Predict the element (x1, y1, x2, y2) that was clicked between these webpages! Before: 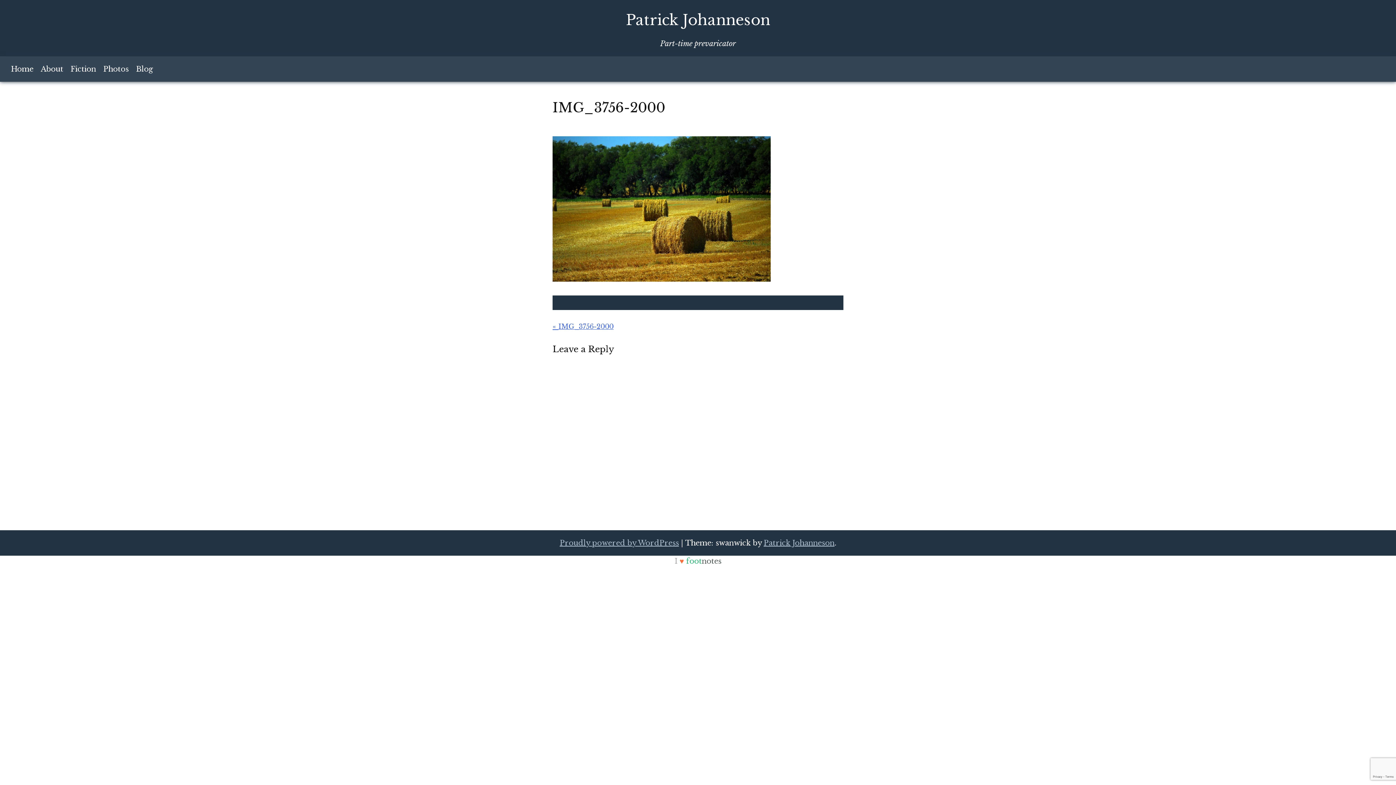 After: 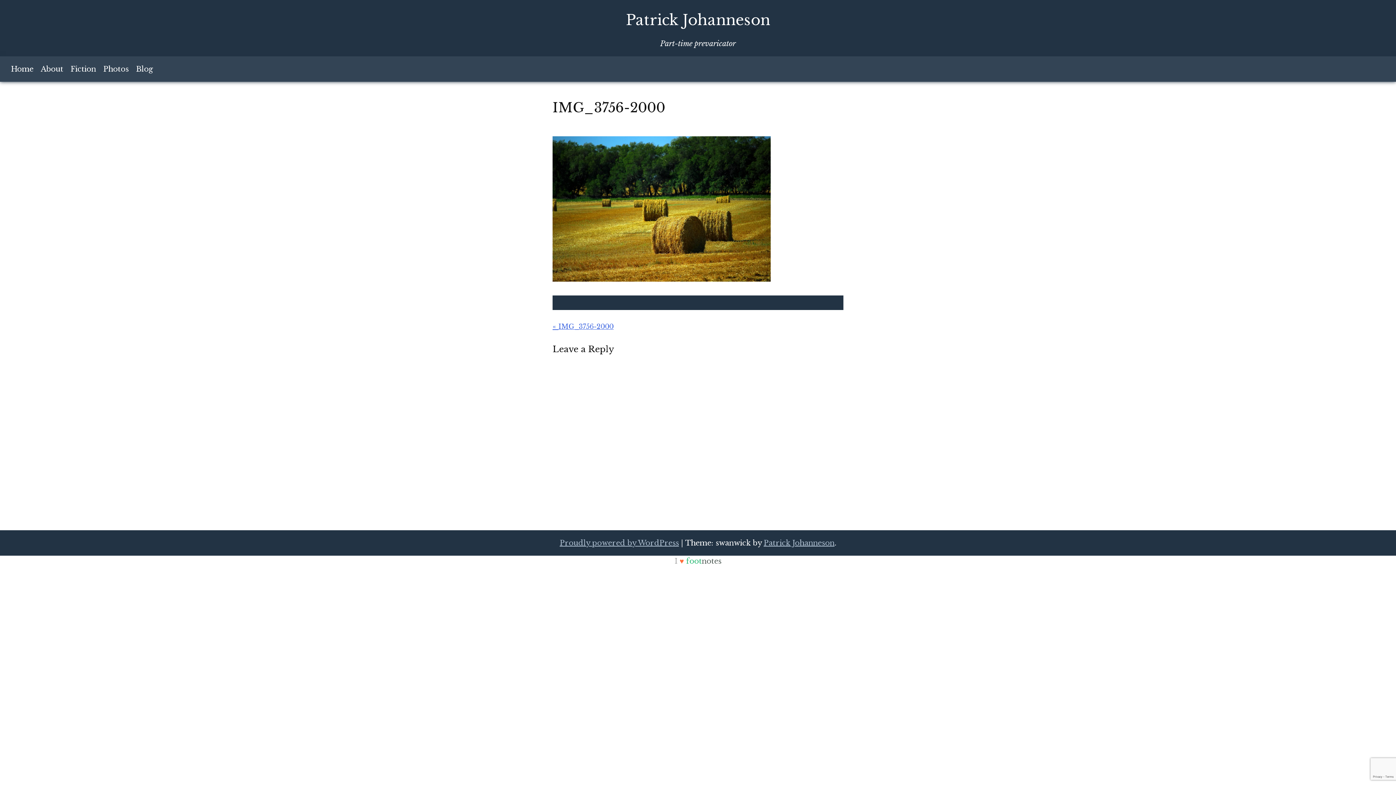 Action: bbox: (552, 322, 613, 330) label: « IMG_3756-2000